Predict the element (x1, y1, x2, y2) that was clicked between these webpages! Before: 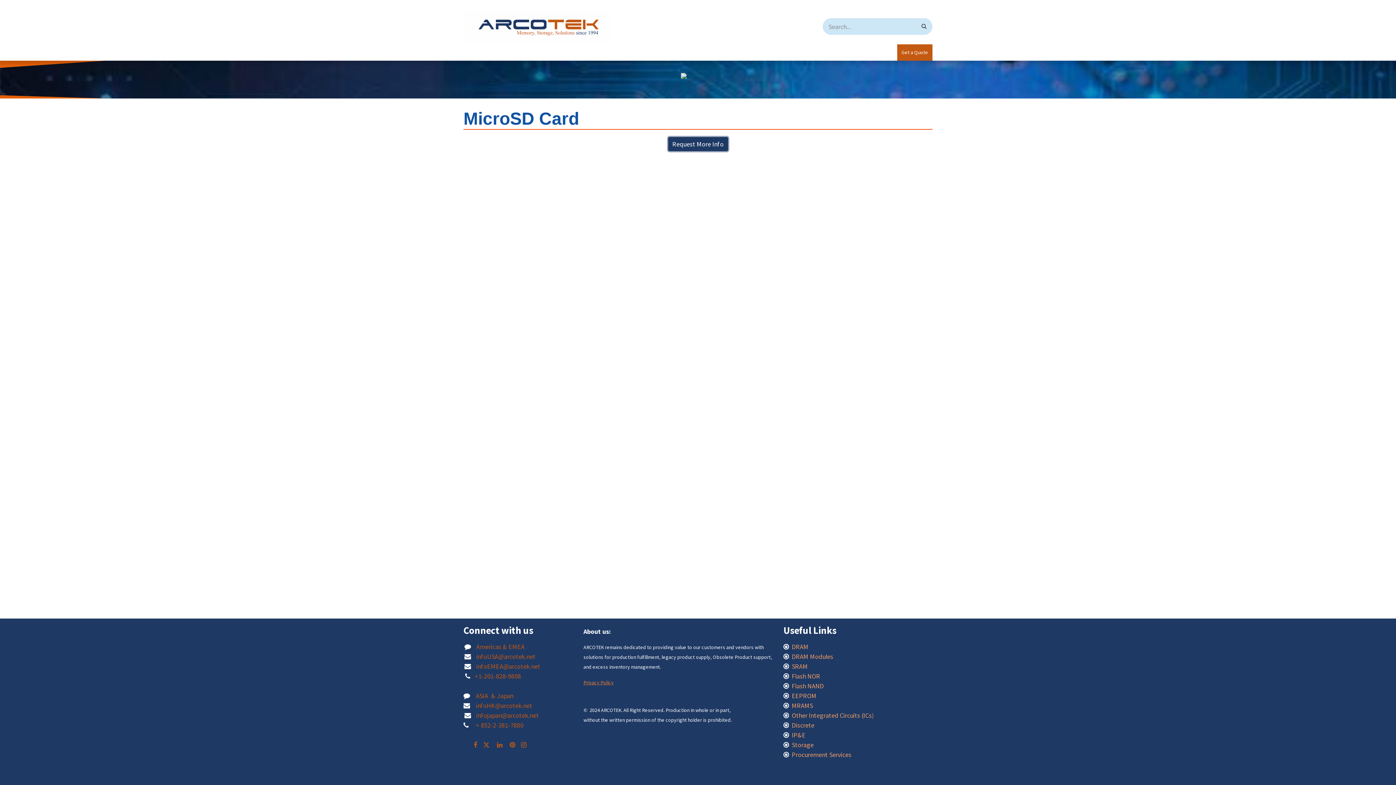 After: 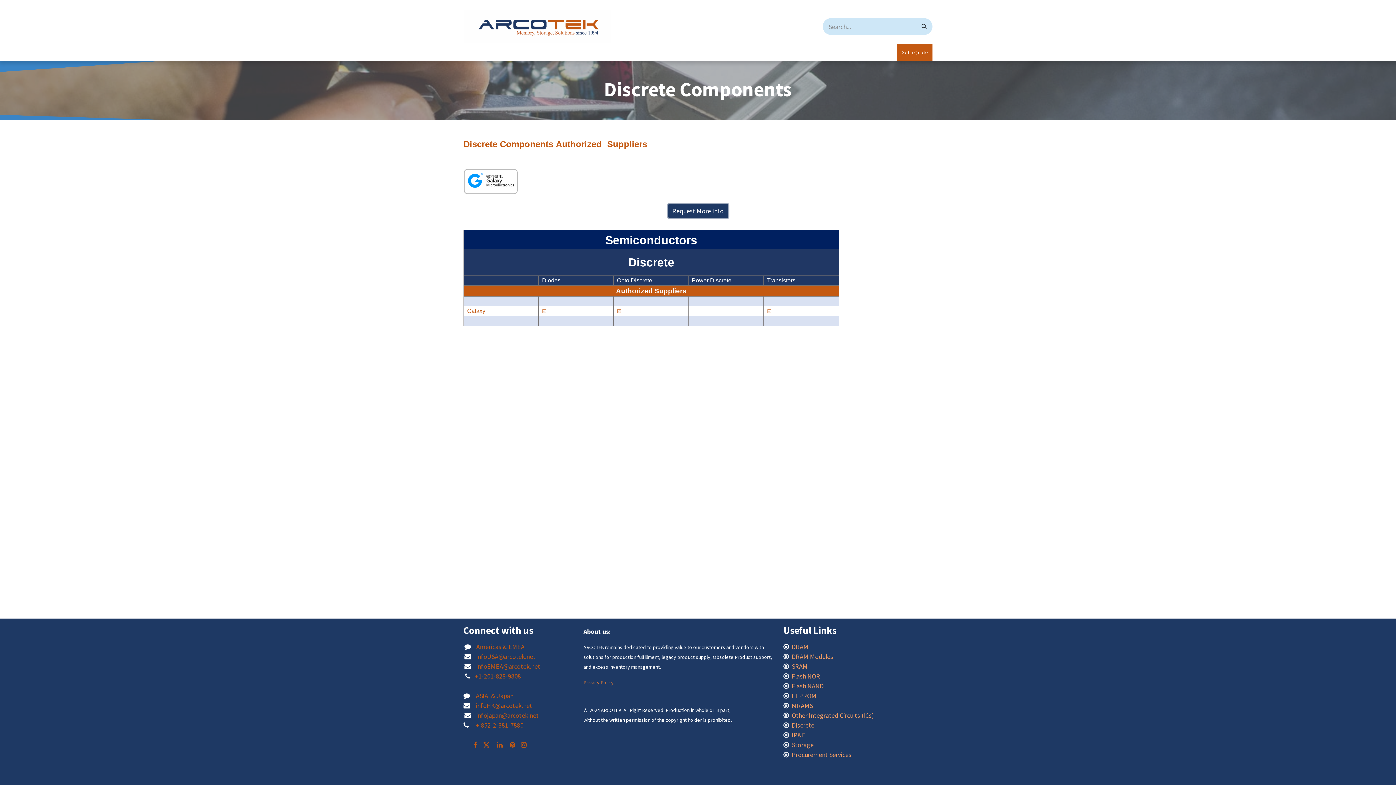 Action: bbox: (792, 721, 814, 729) label: Discrete